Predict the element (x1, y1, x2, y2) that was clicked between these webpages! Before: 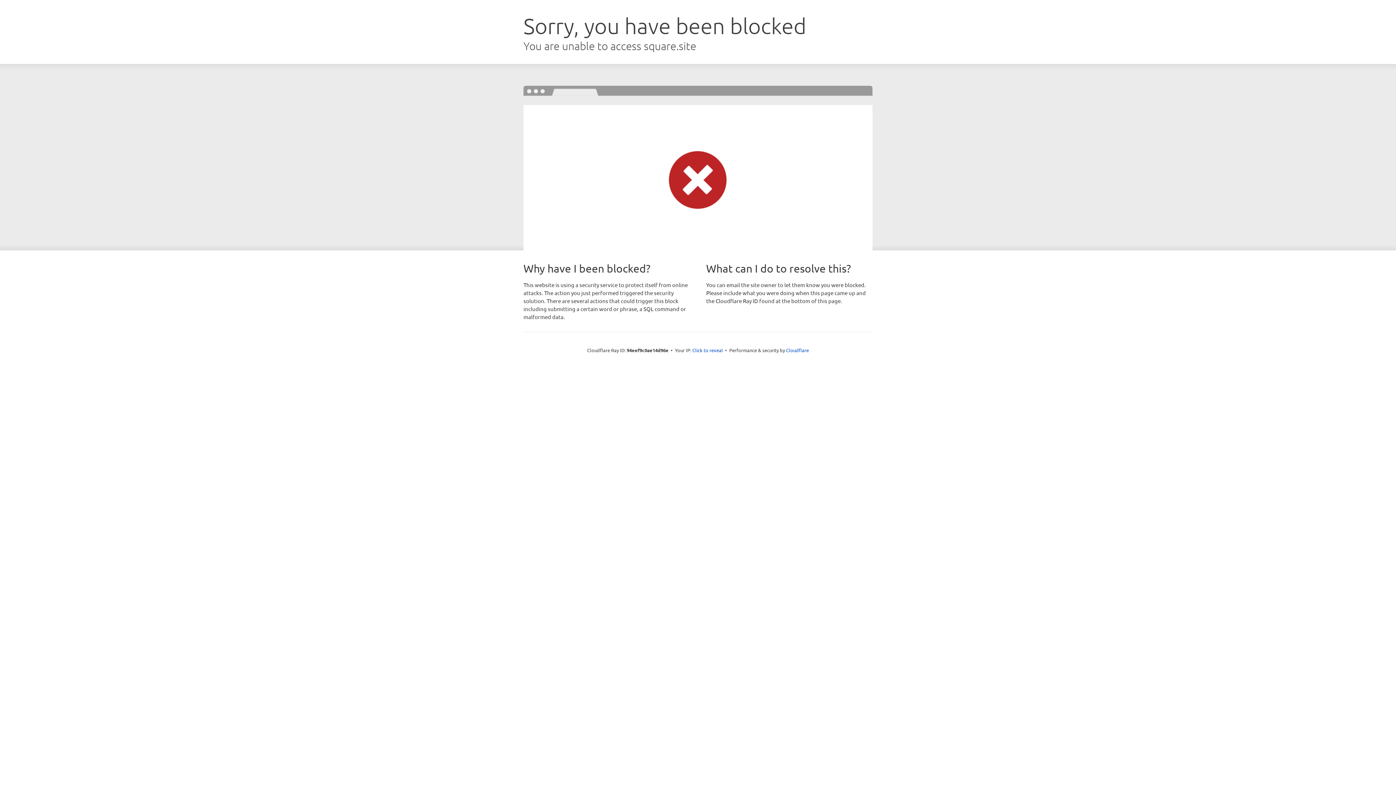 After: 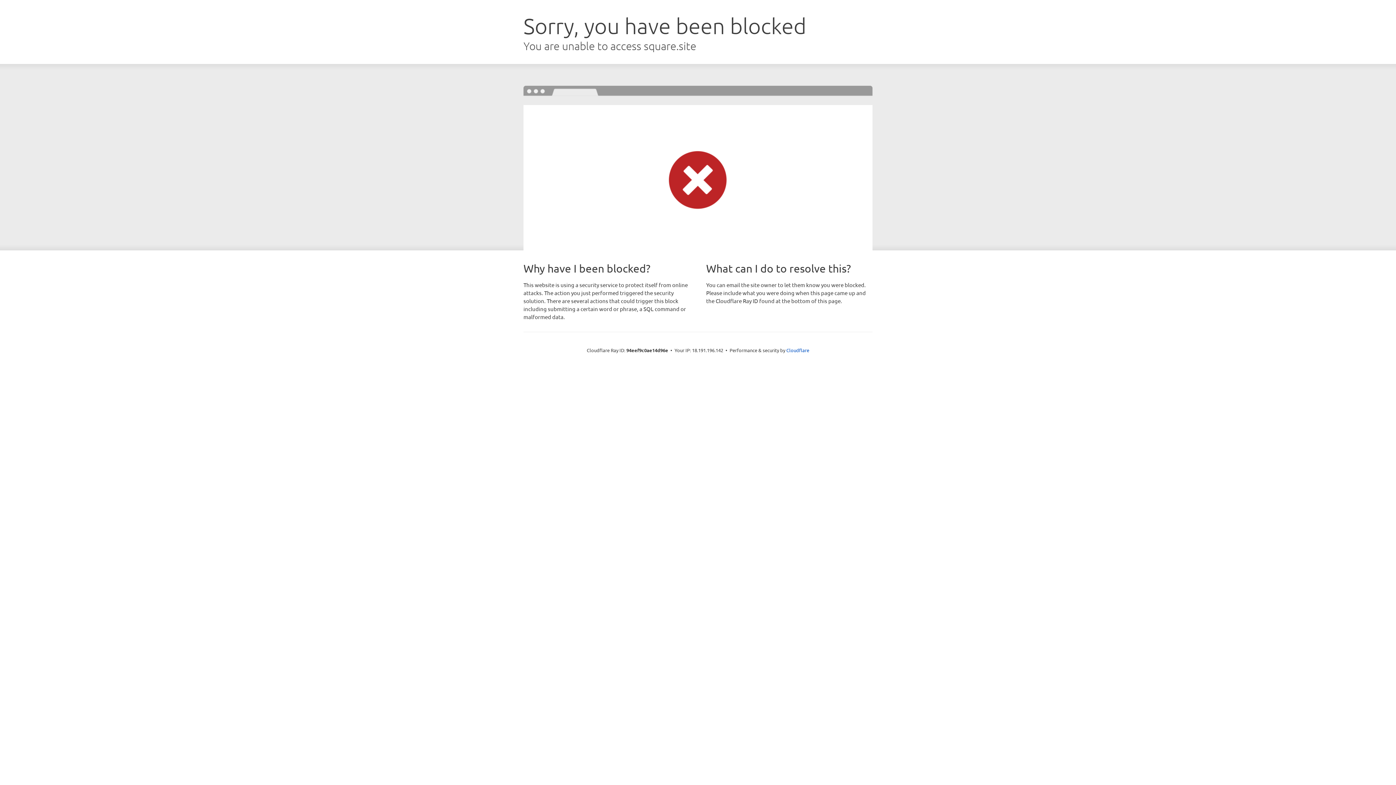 Action: label: Click to reveal bbox: (692, 346, 723, 353)